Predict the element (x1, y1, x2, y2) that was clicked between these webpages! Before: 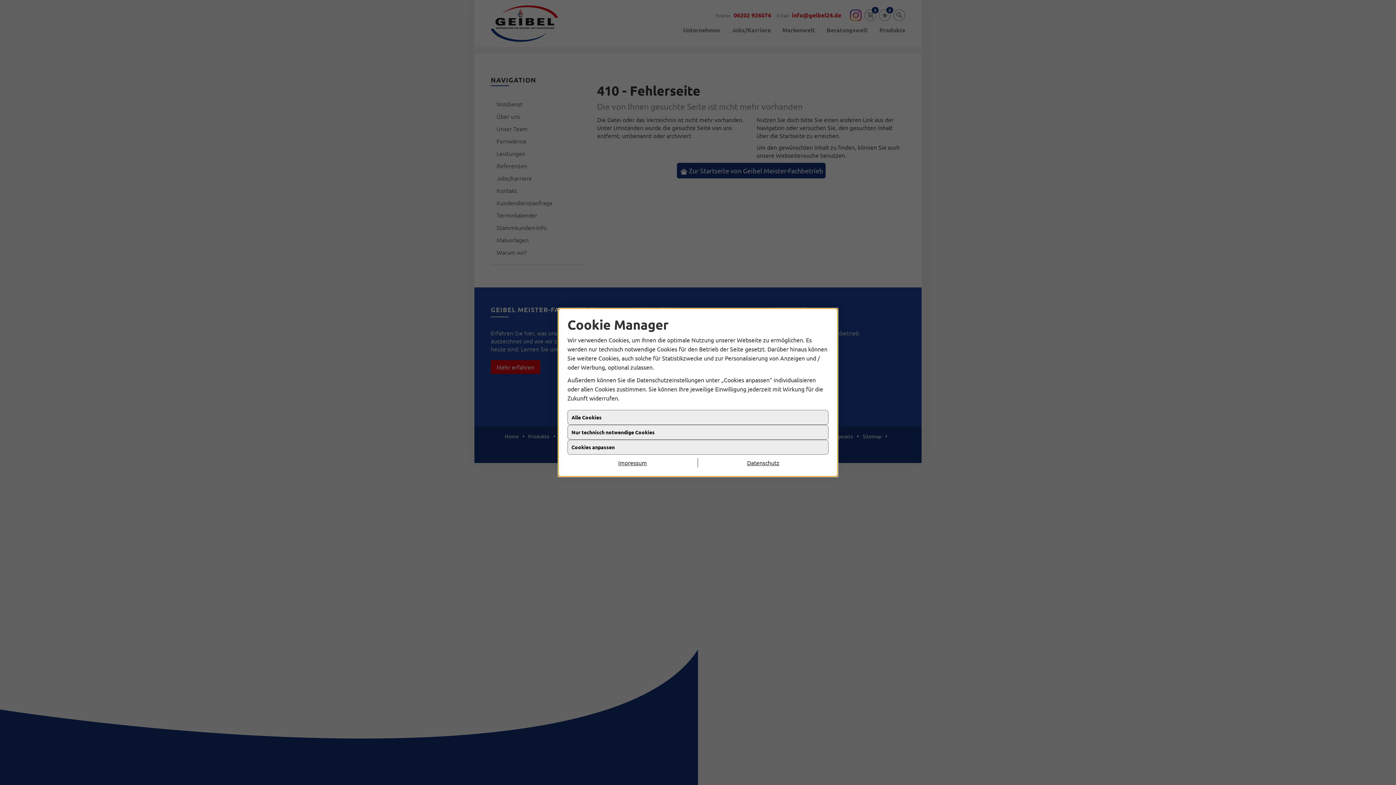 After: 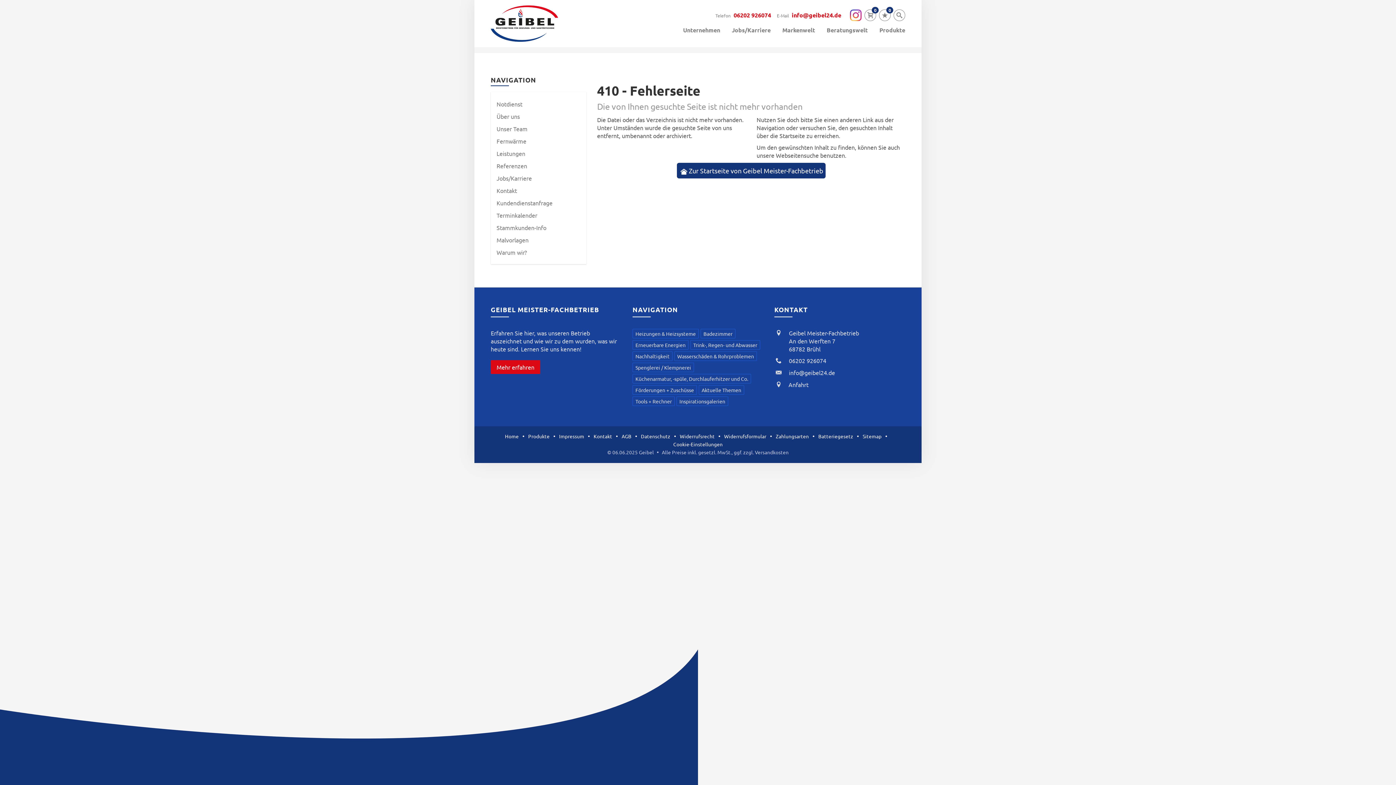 Action: label: Impressum bbox: (567, 458, 698, 467)